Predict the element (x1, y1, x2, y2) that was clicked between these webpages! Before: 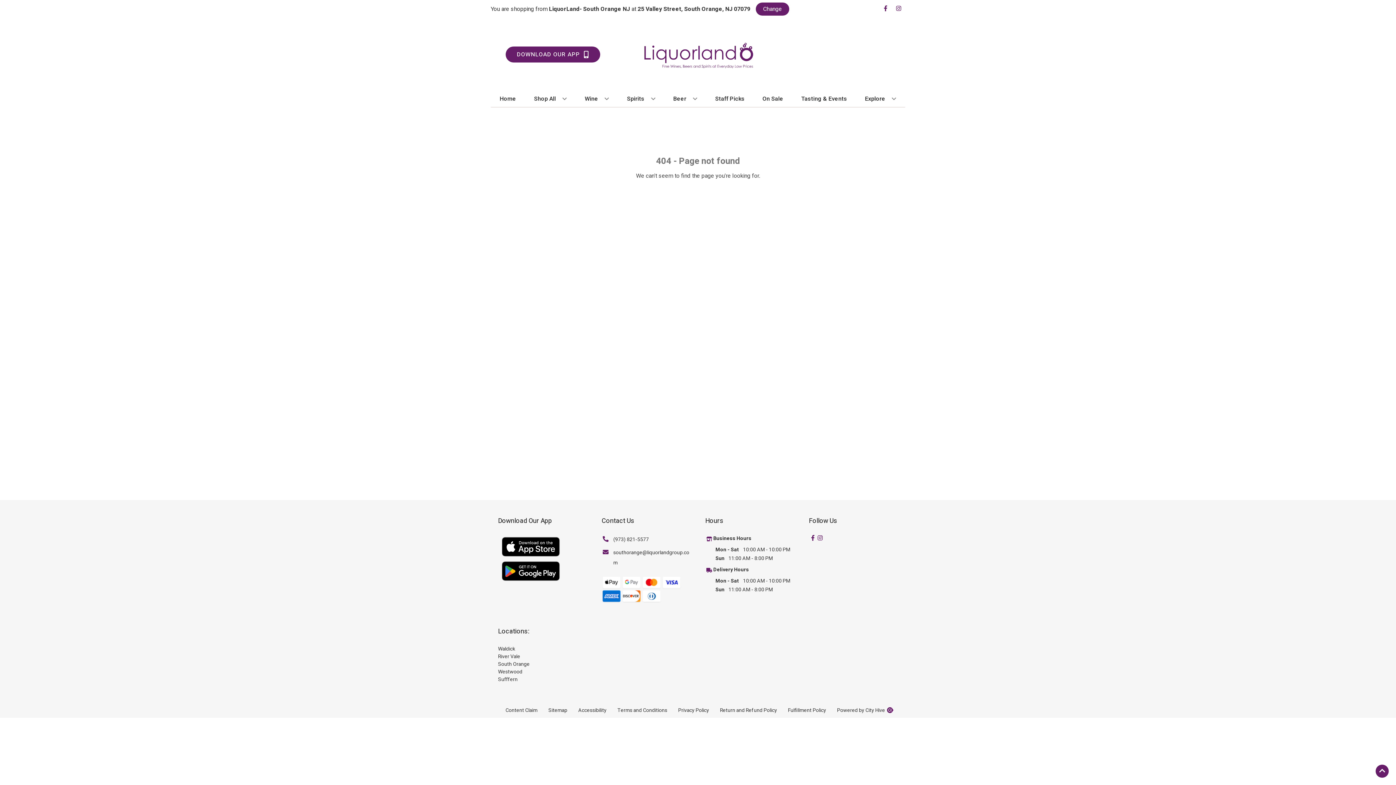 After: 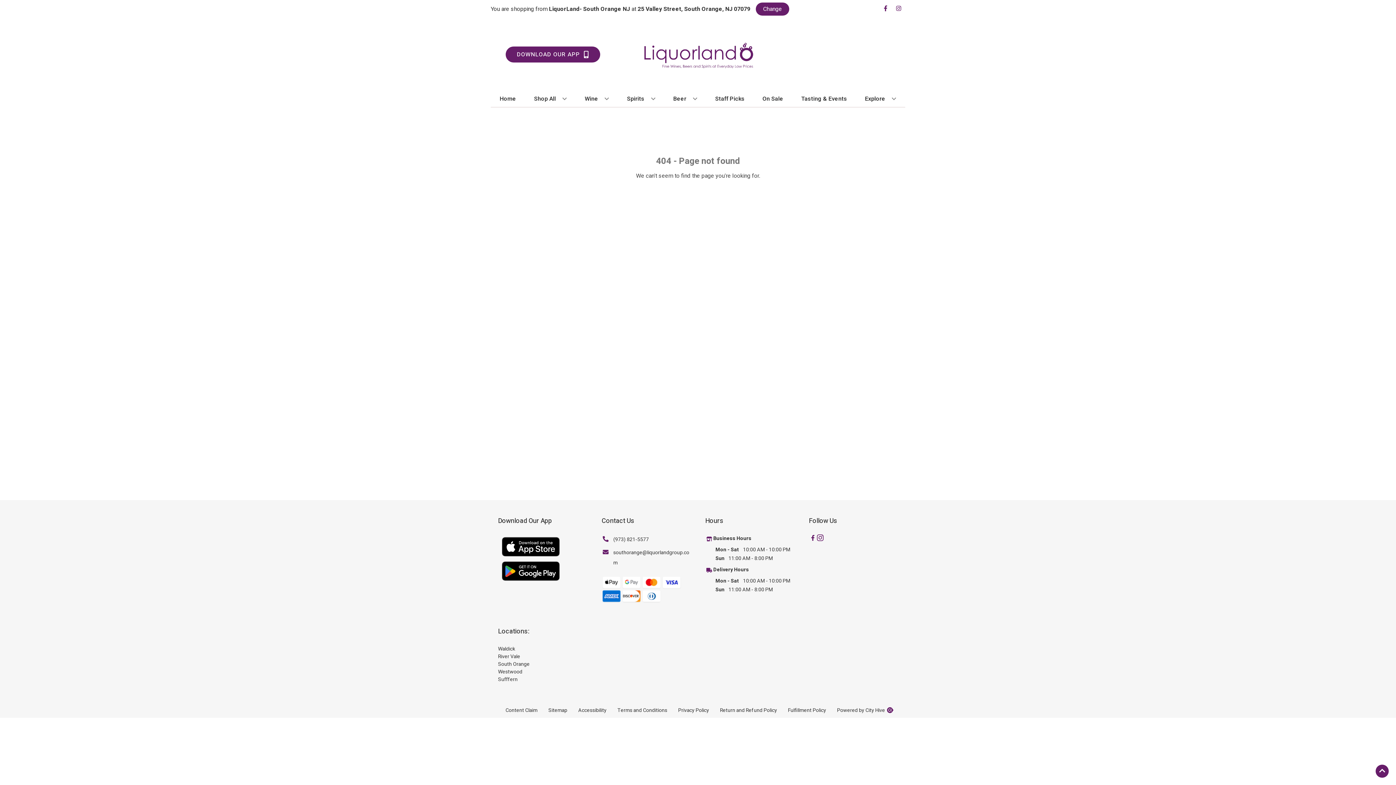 Action: label: Opens instagram in a new tab bbox: (816, 534, 823, 542)